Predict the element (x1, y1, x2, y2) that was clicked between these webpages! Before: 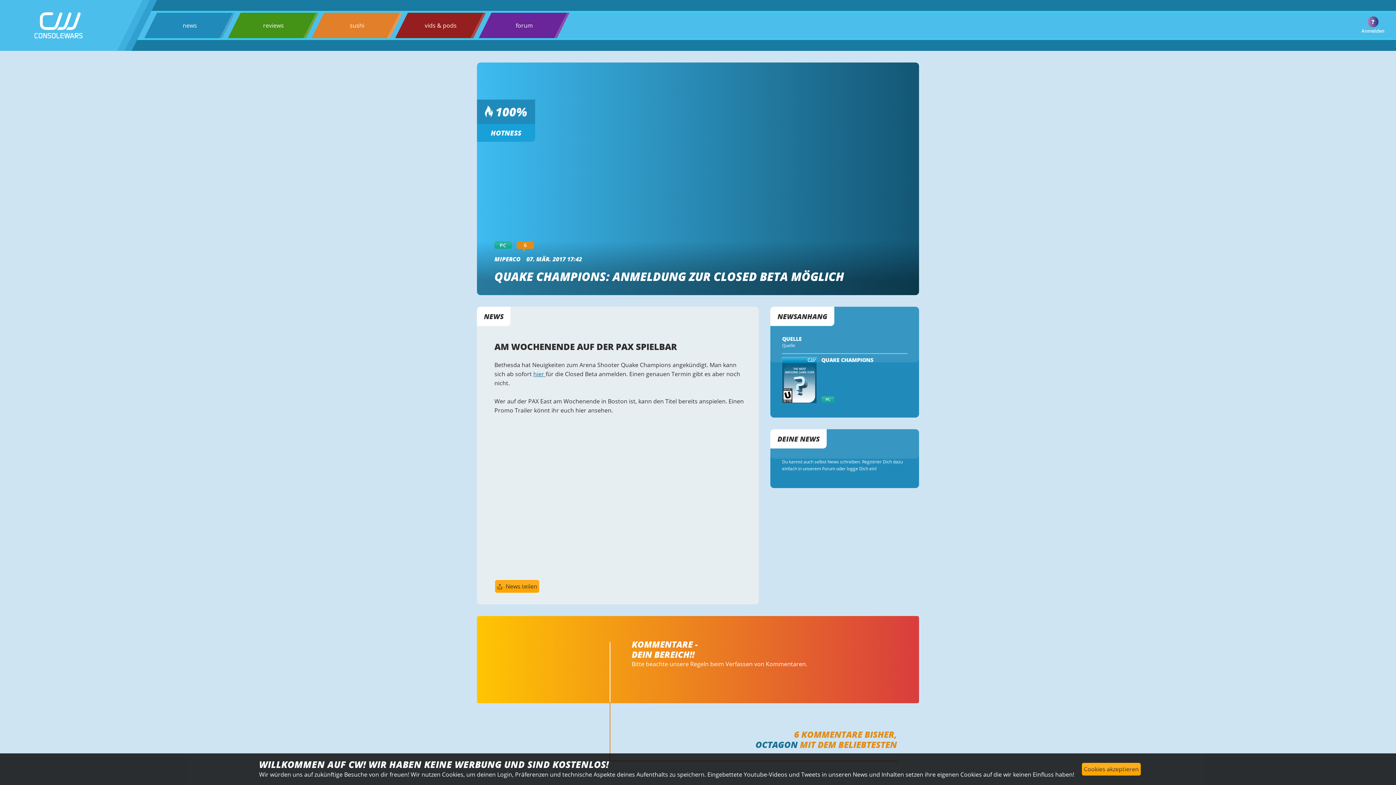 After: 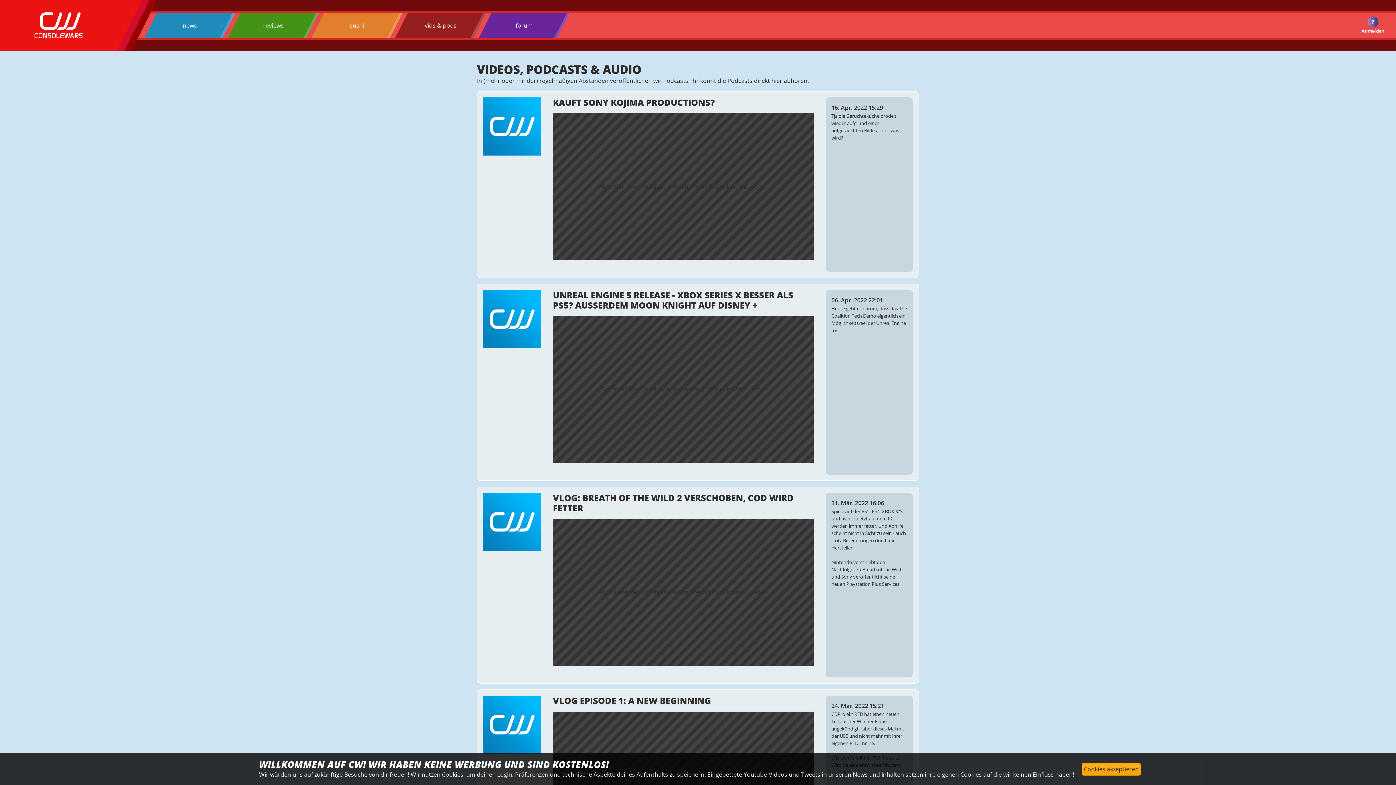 Action: label: vids & pods bbox: (424, 20, 456, 30)